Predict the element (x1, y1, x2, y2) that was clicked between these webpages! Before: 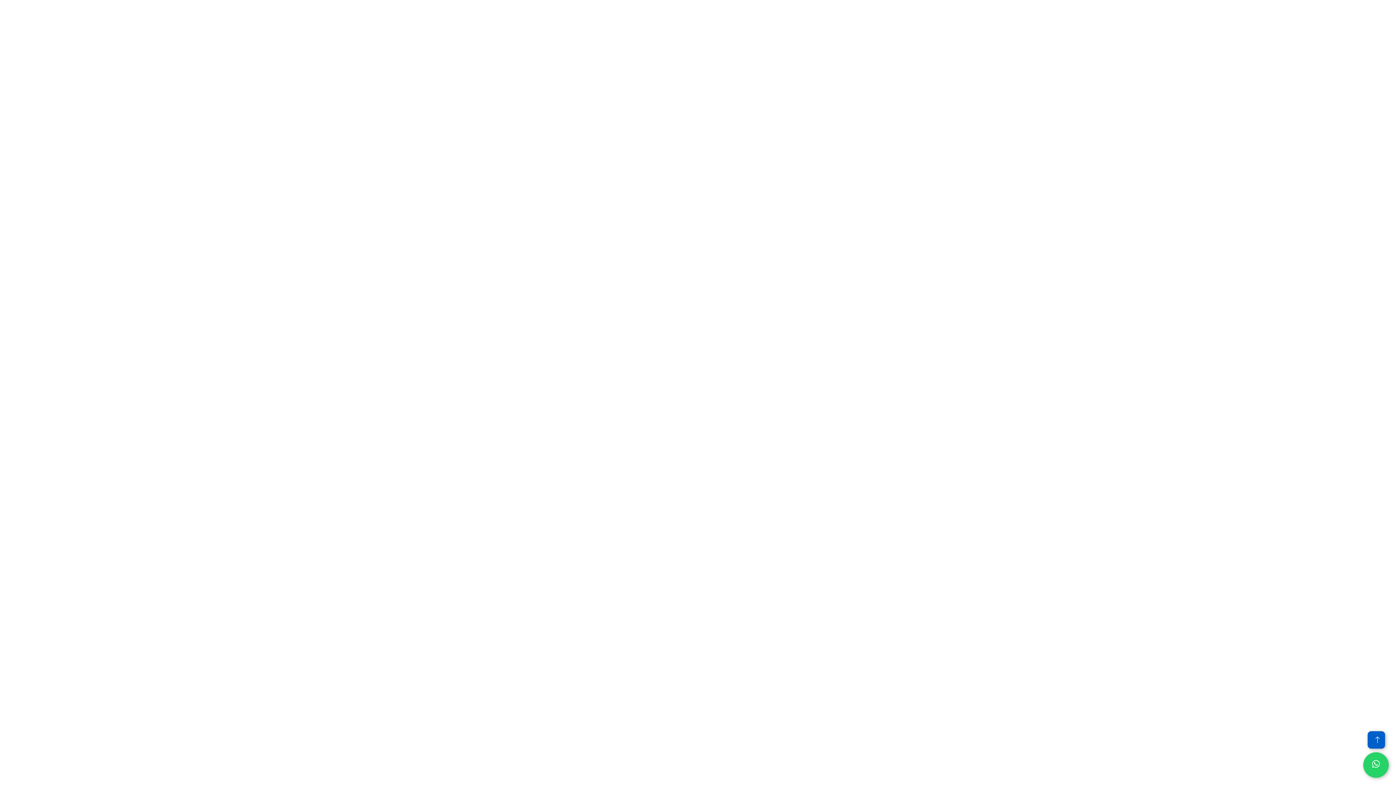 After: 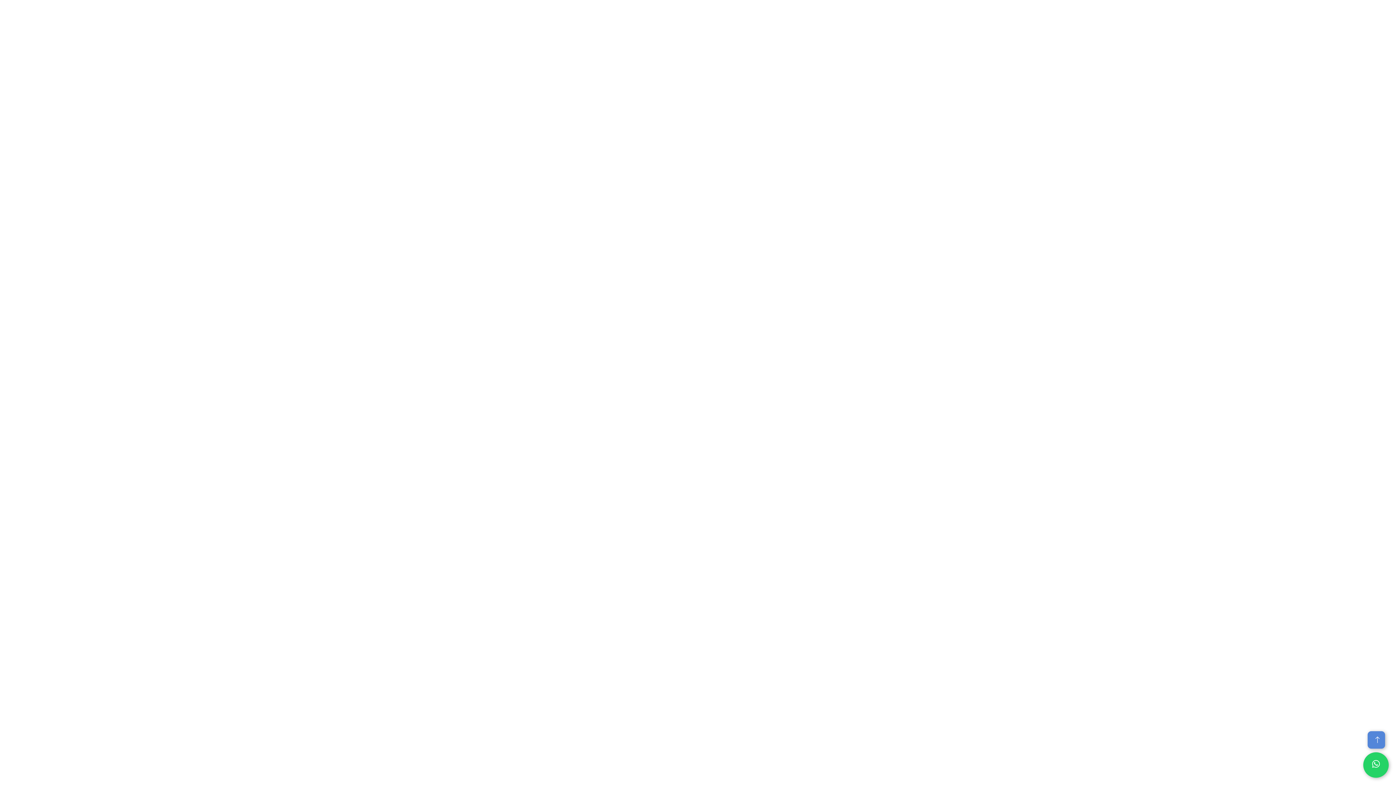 Action: bbox: (1368, 731, 1385, 749)